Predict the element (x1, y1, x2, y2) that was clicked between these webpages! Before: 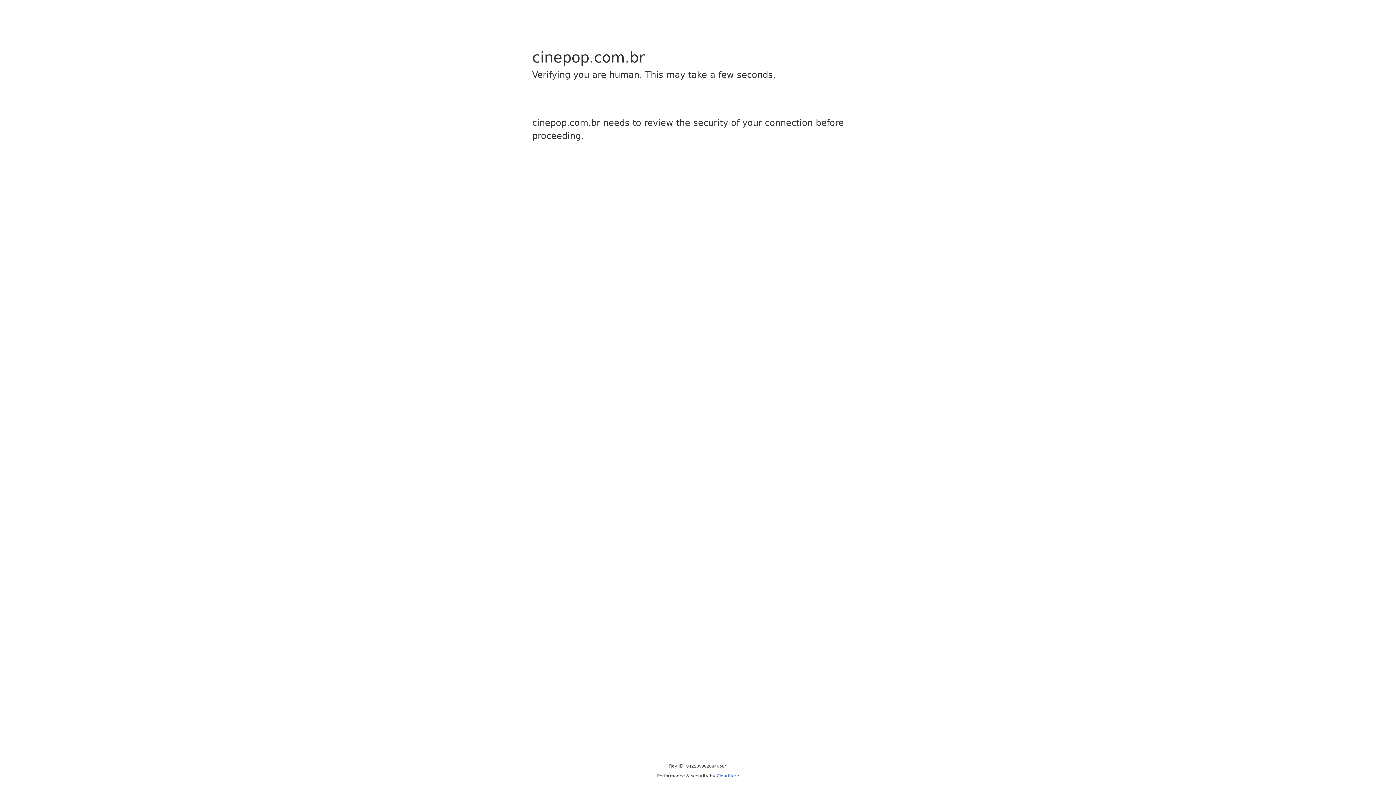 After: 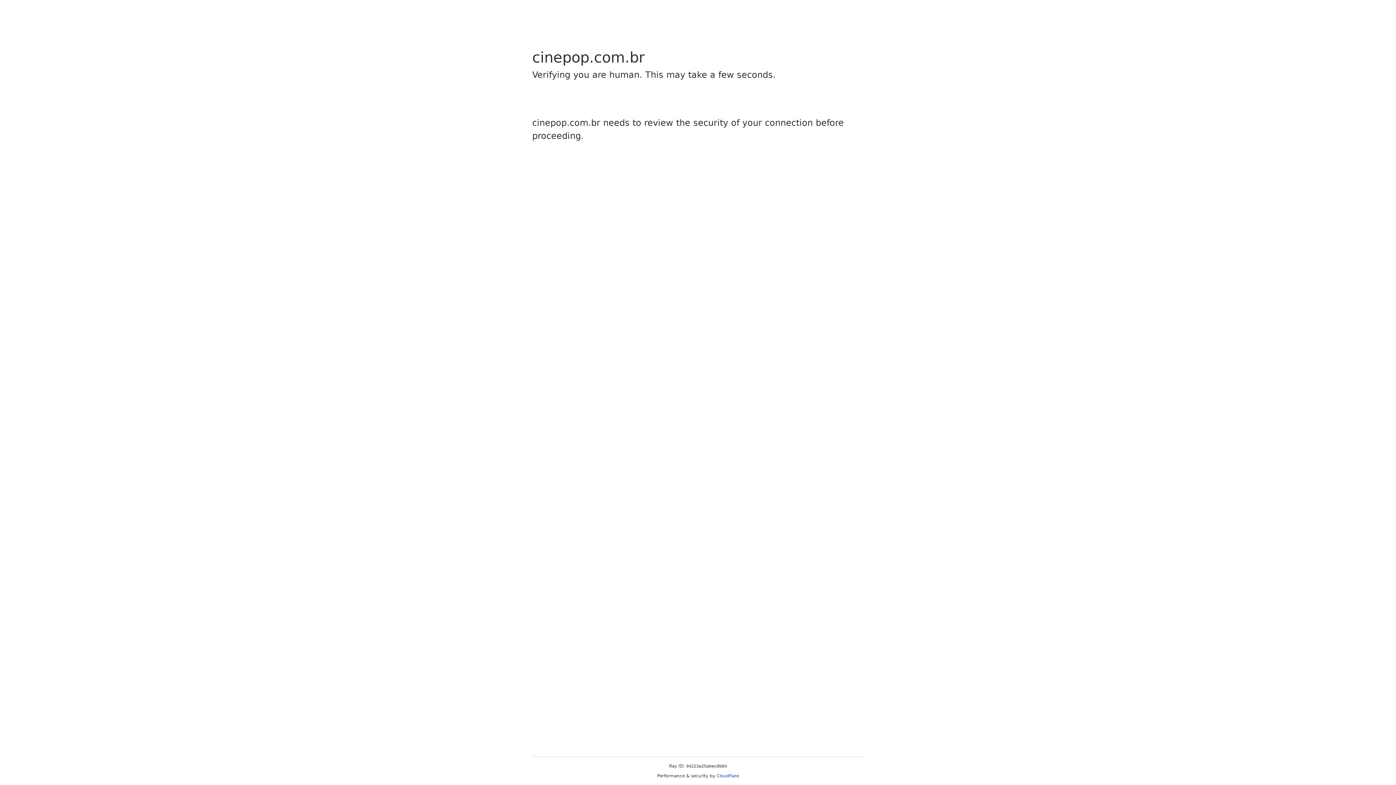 Action: label: Cloudflare bbox: (716, 773, 739, 778)